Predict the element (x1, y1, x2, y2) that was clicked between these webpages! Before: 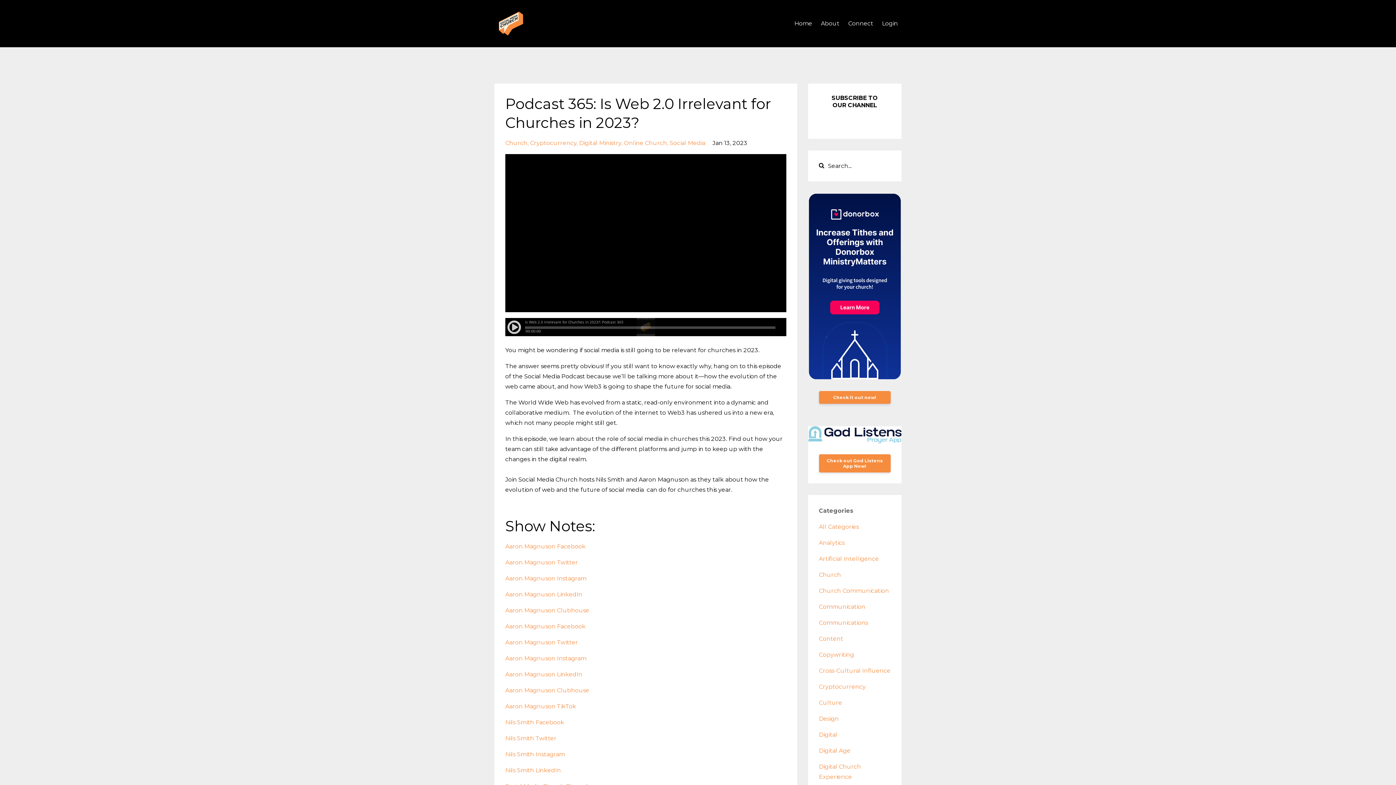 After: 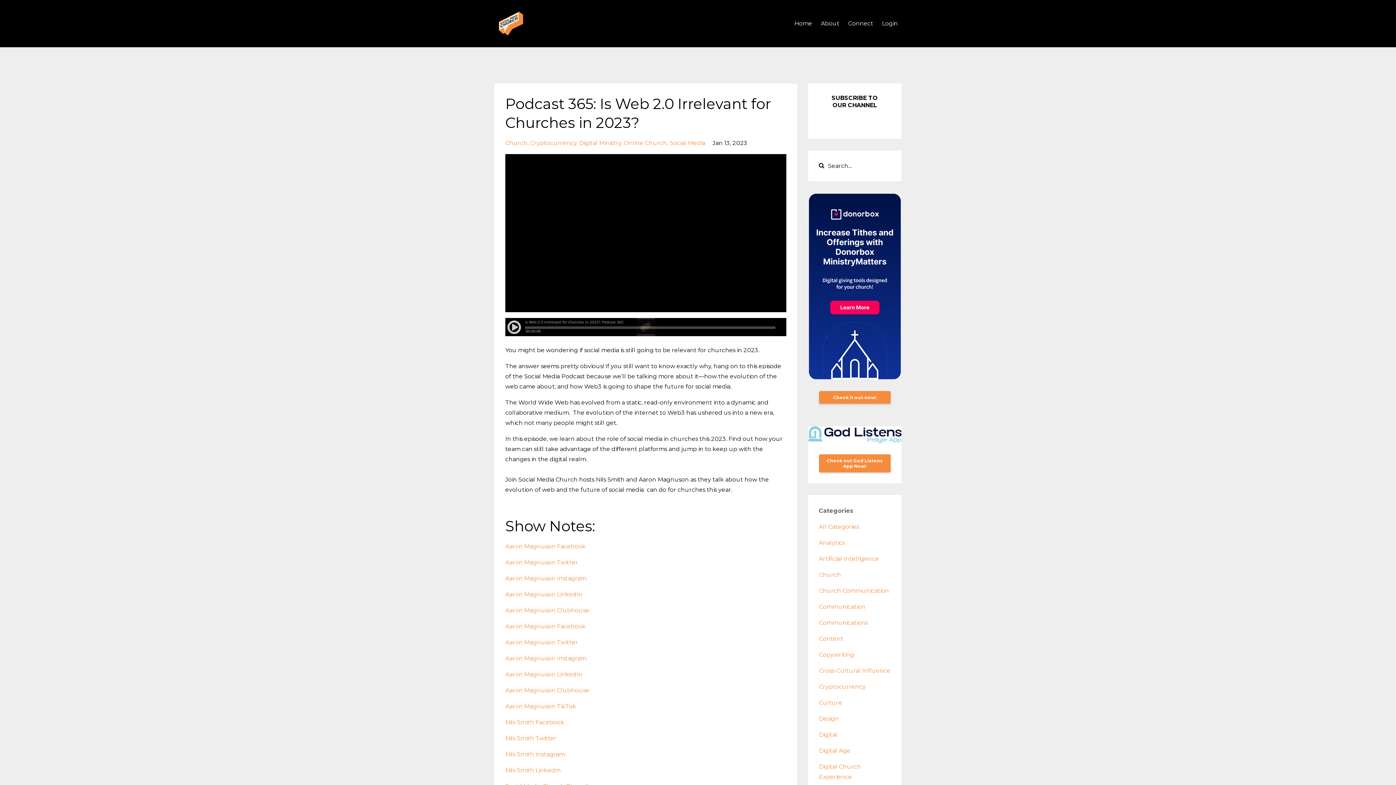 Action: bbox: (505, 575, 586, 582) label: Aaron Magnuson Instagram